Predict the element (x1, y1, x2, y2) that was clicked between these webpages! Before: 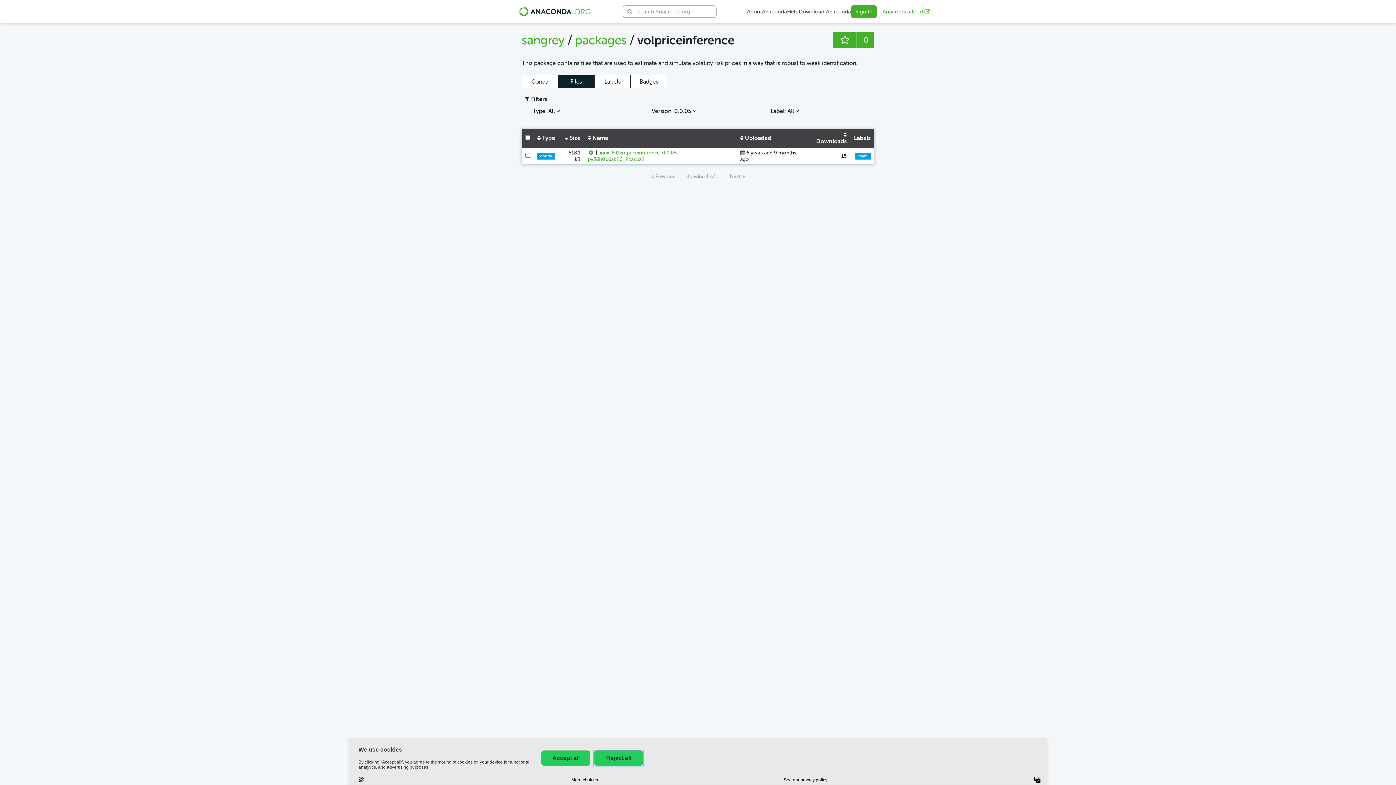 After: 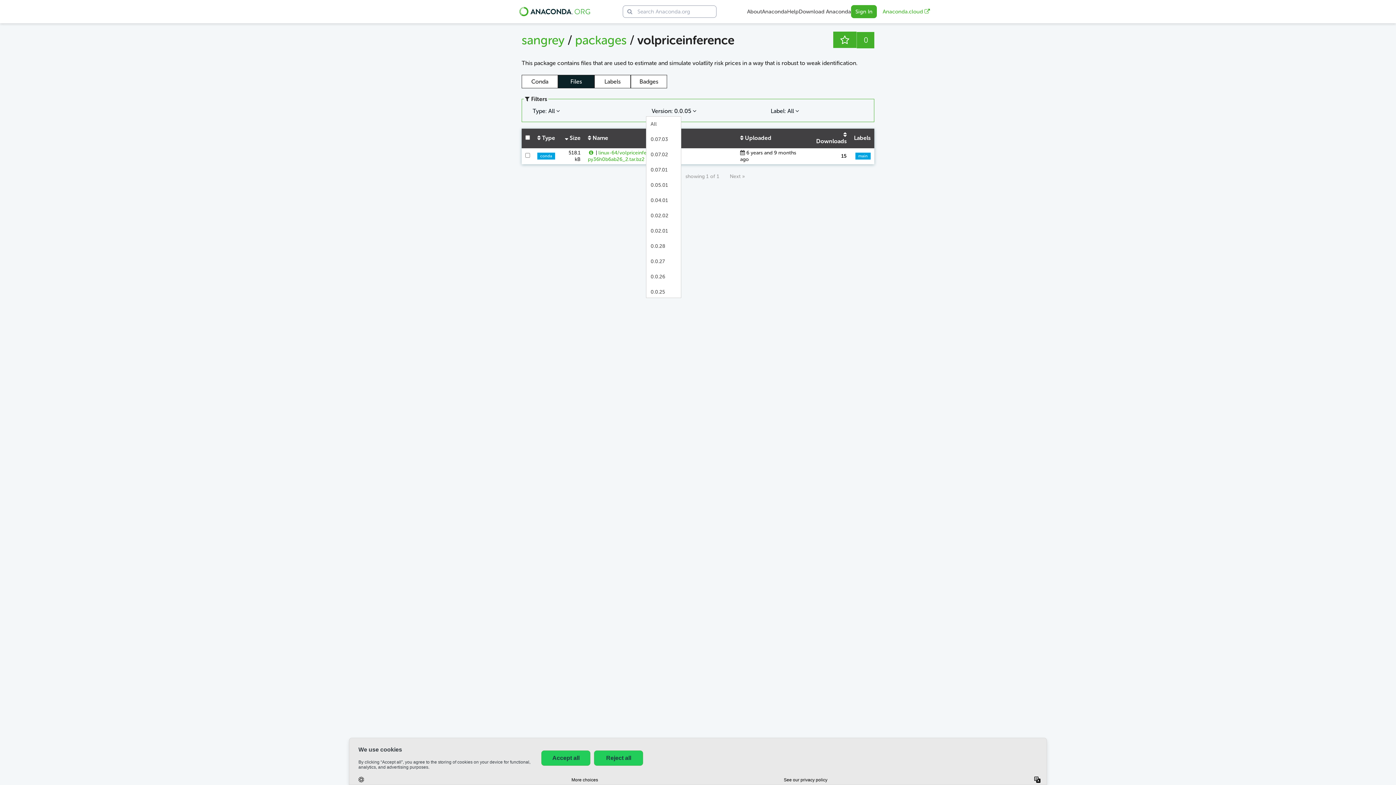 Action: bbox: (646, 106, 696, 115) label: Version: 0.0.05 